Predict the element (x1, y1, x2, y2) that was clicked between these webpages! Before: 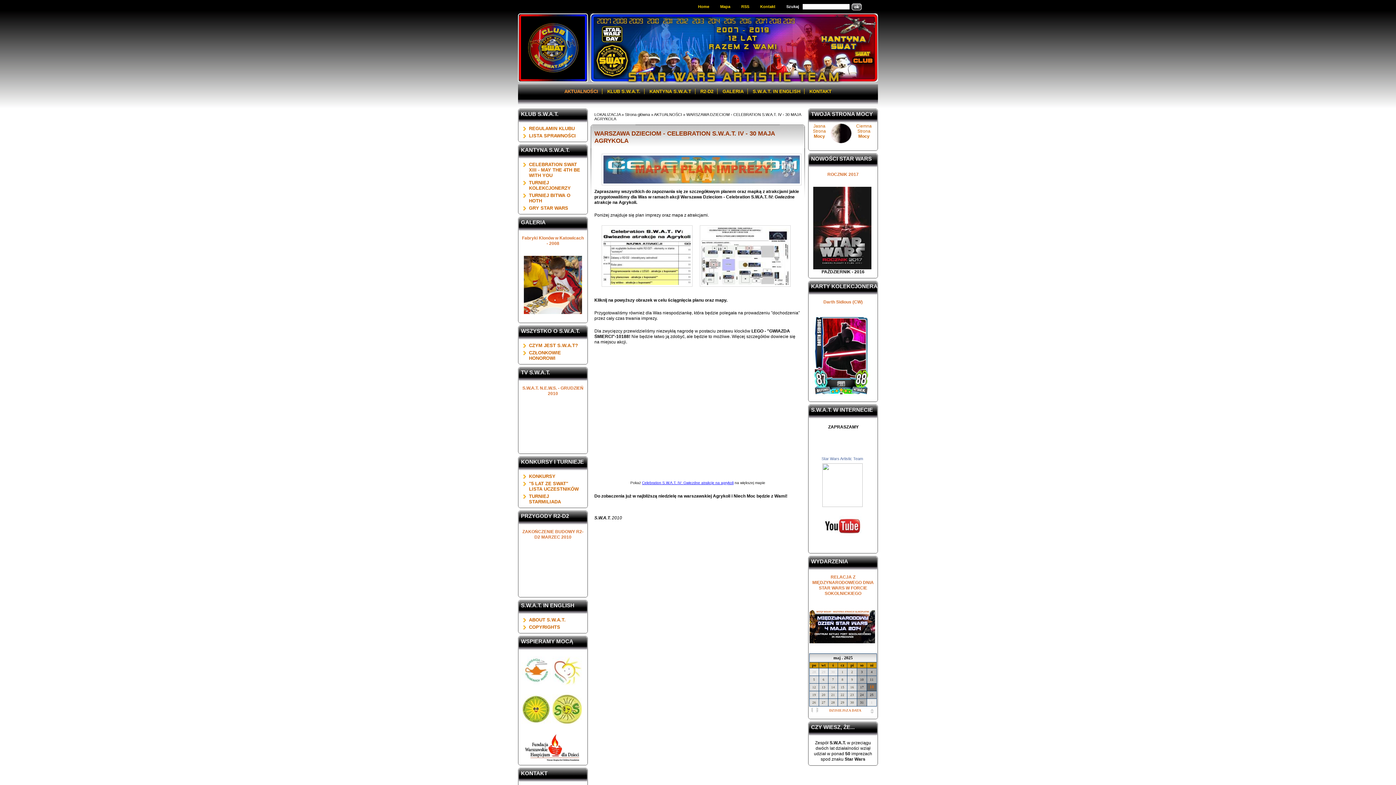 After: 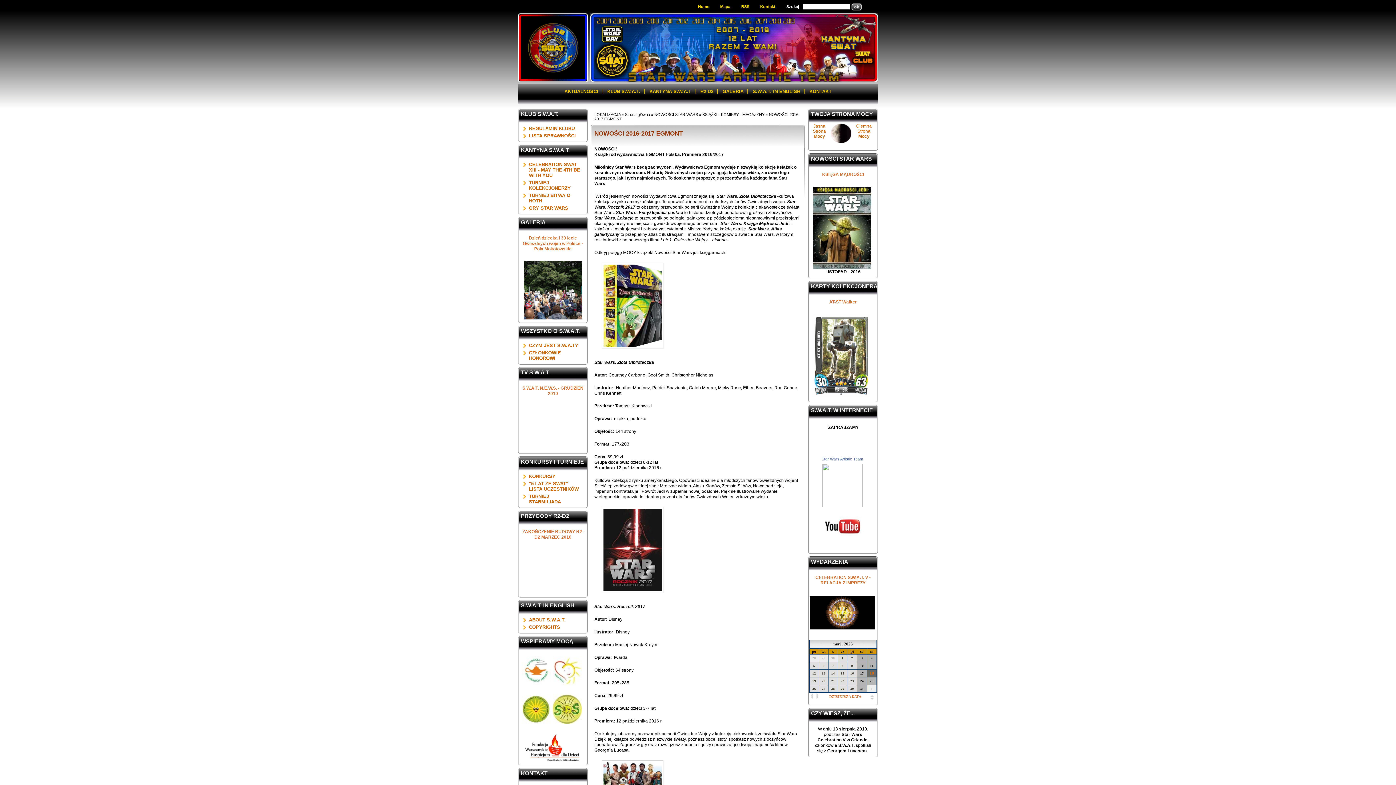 Action: bbox: (813, 265, 873, 270)